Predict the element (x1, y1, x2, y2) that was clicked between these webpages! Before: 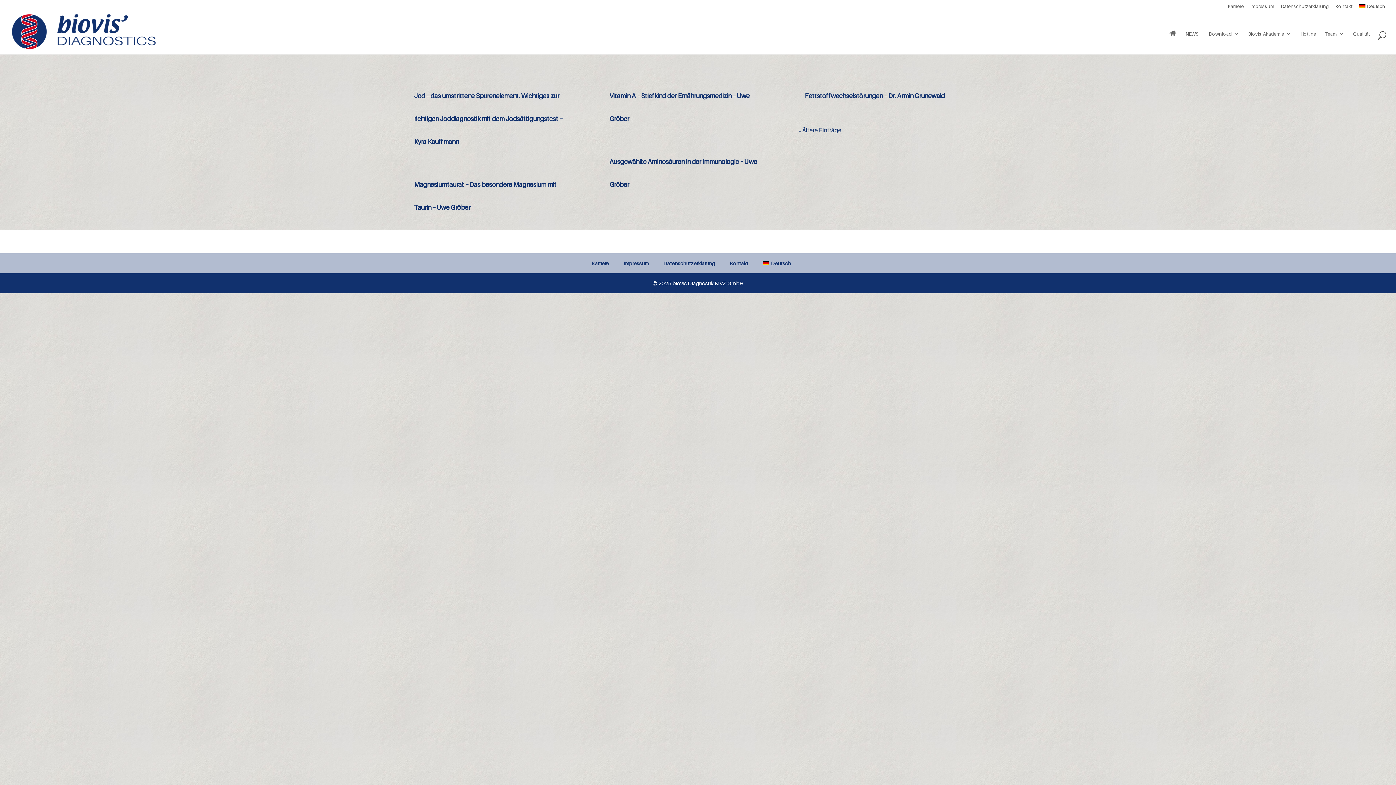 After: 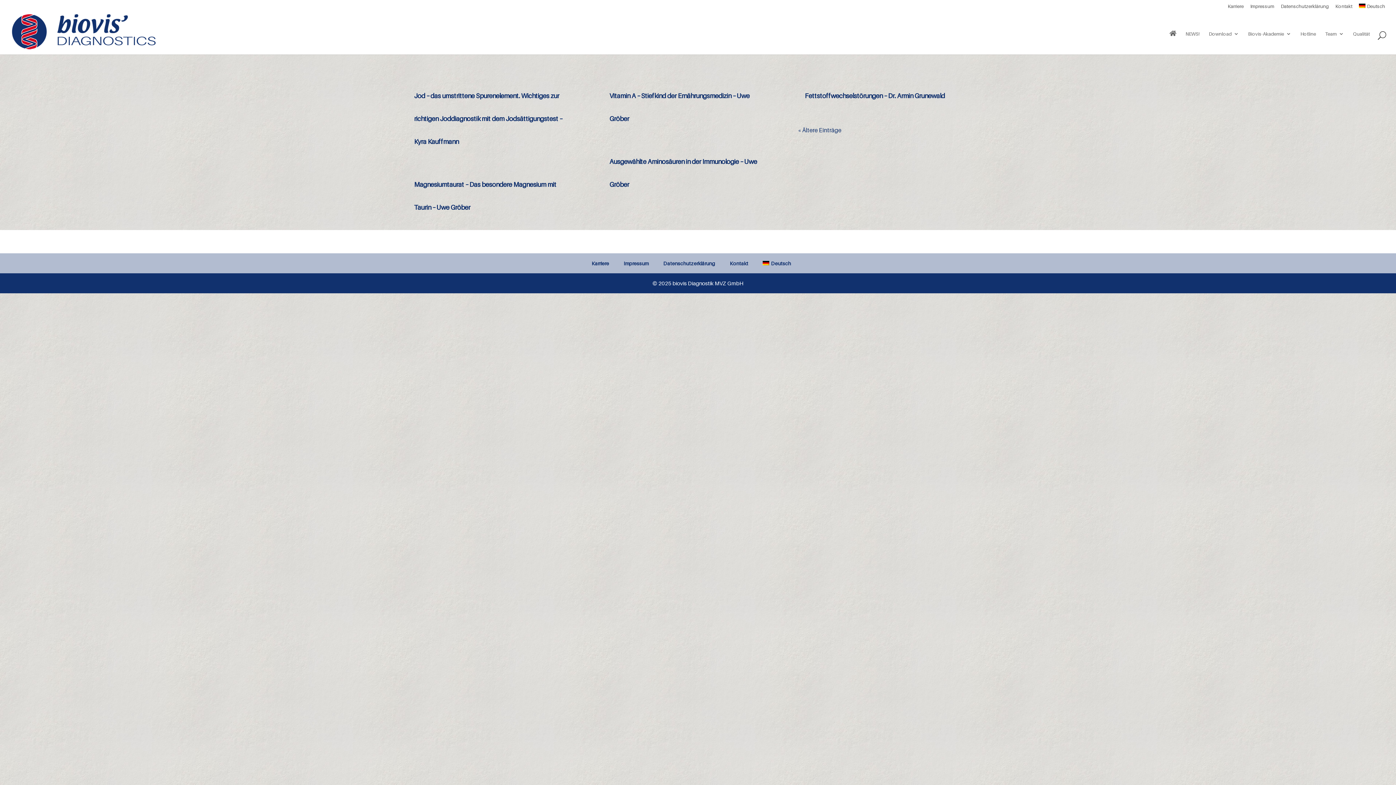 Action: bbox: (1359, 3, 1385, 12) label: Deutsch